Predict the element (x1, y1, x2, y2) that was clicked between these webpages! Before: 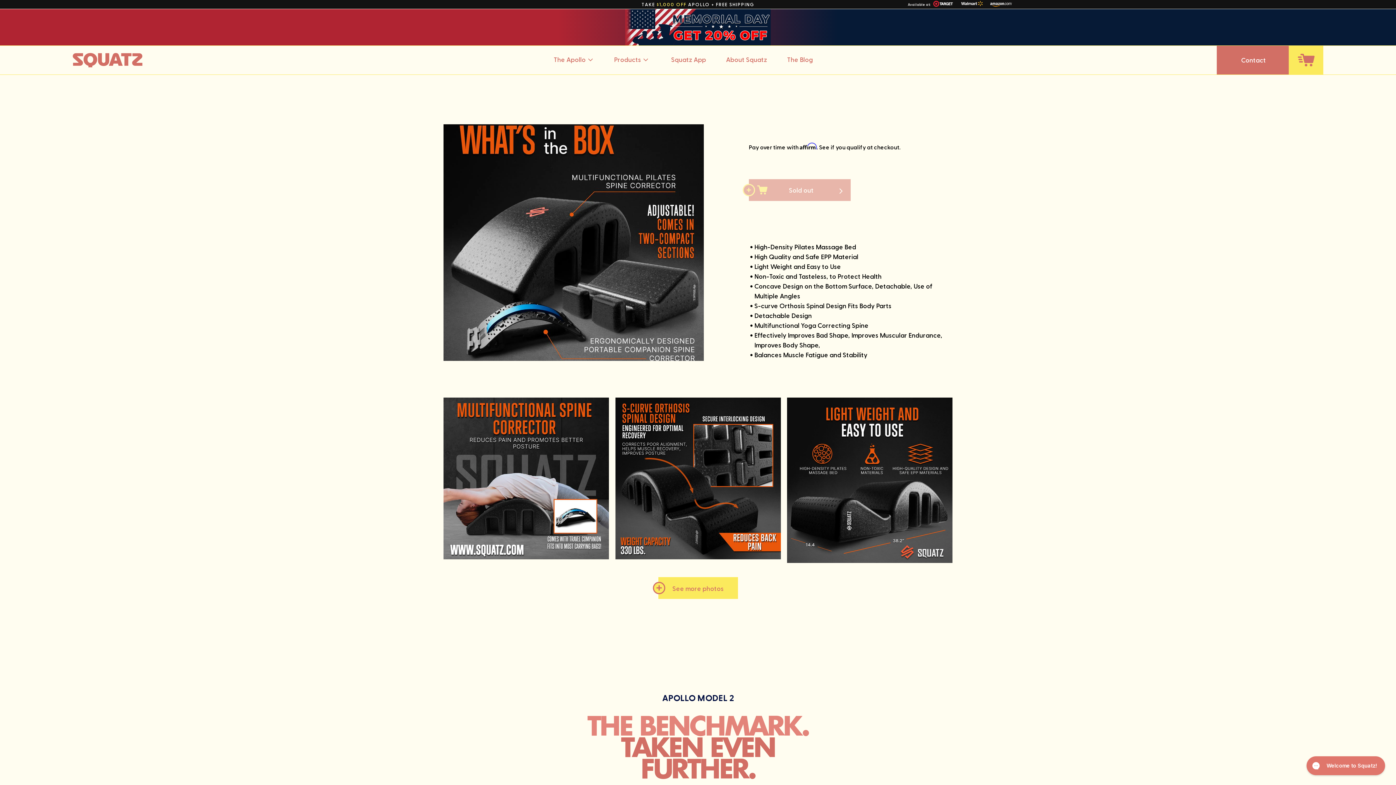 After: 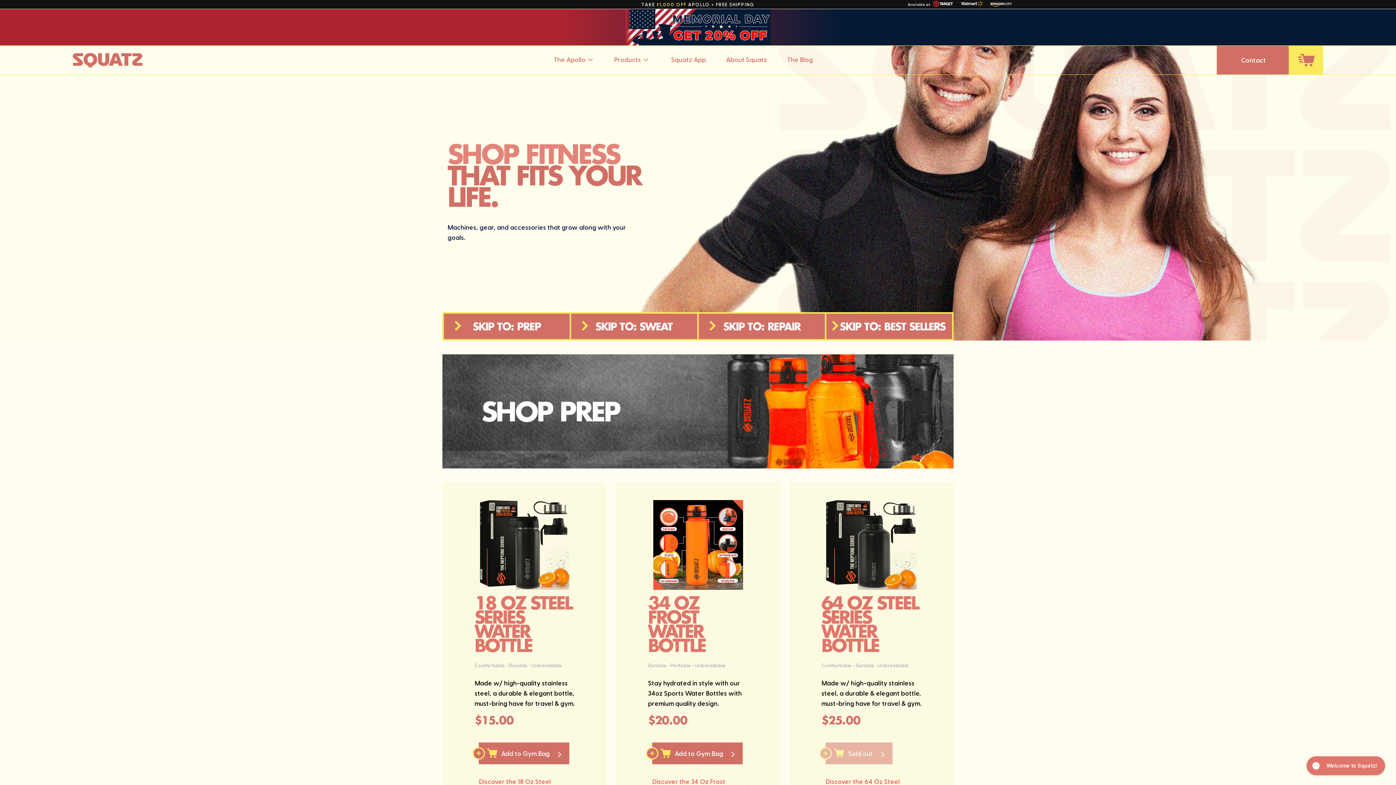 Action: bbox: (609, 51, 646, 67) label: Products